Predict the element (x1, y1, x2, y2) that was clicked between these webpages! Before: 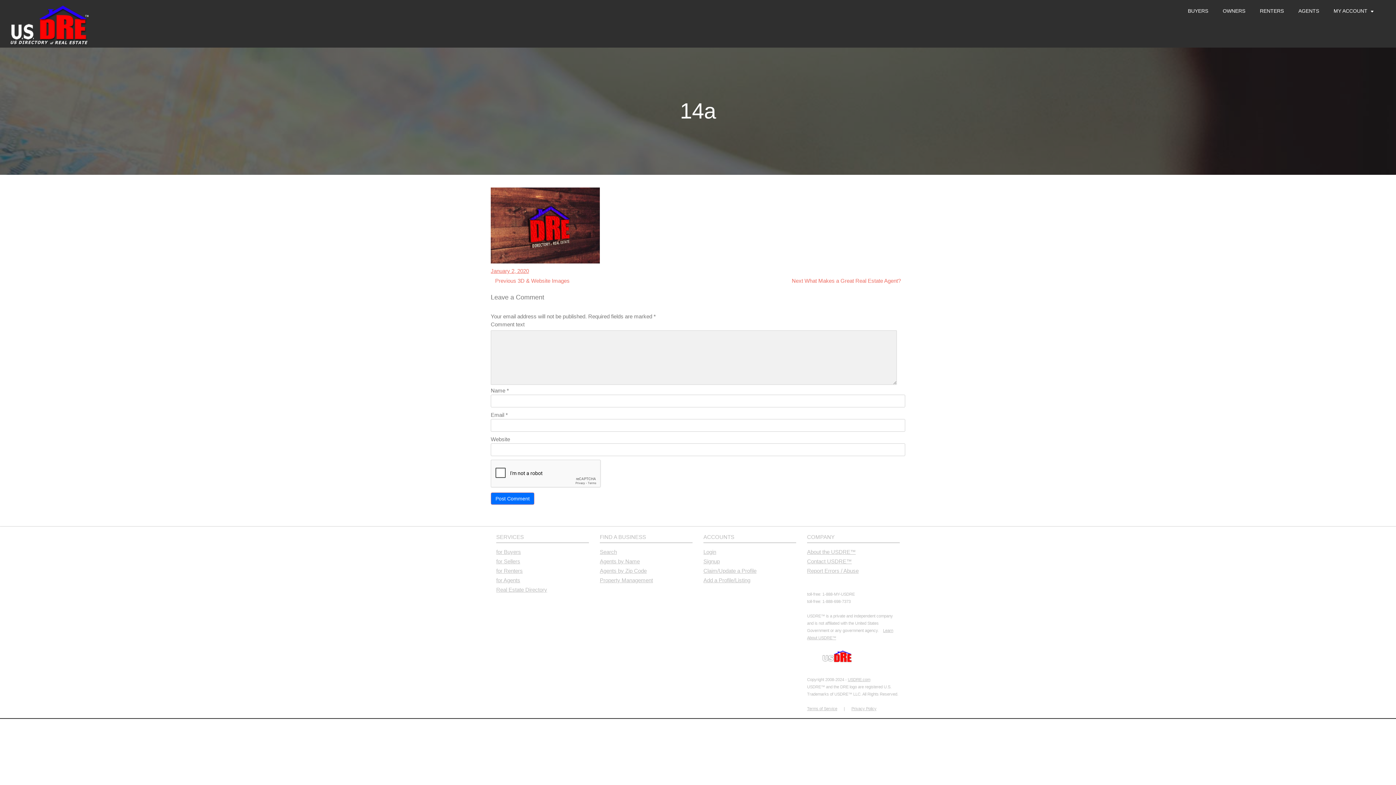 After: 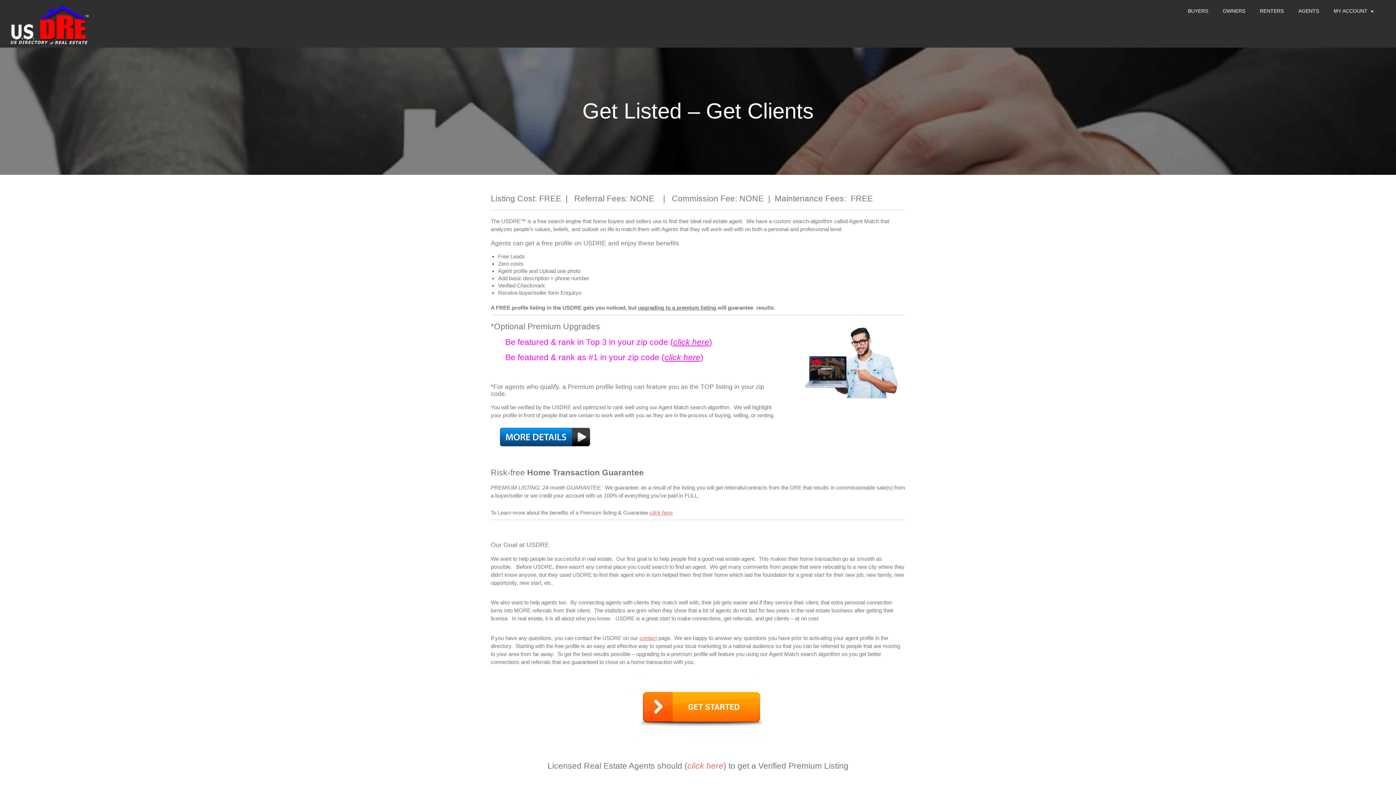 Action: bbox: (1298, 8, 1319, 13) label: AGENTS